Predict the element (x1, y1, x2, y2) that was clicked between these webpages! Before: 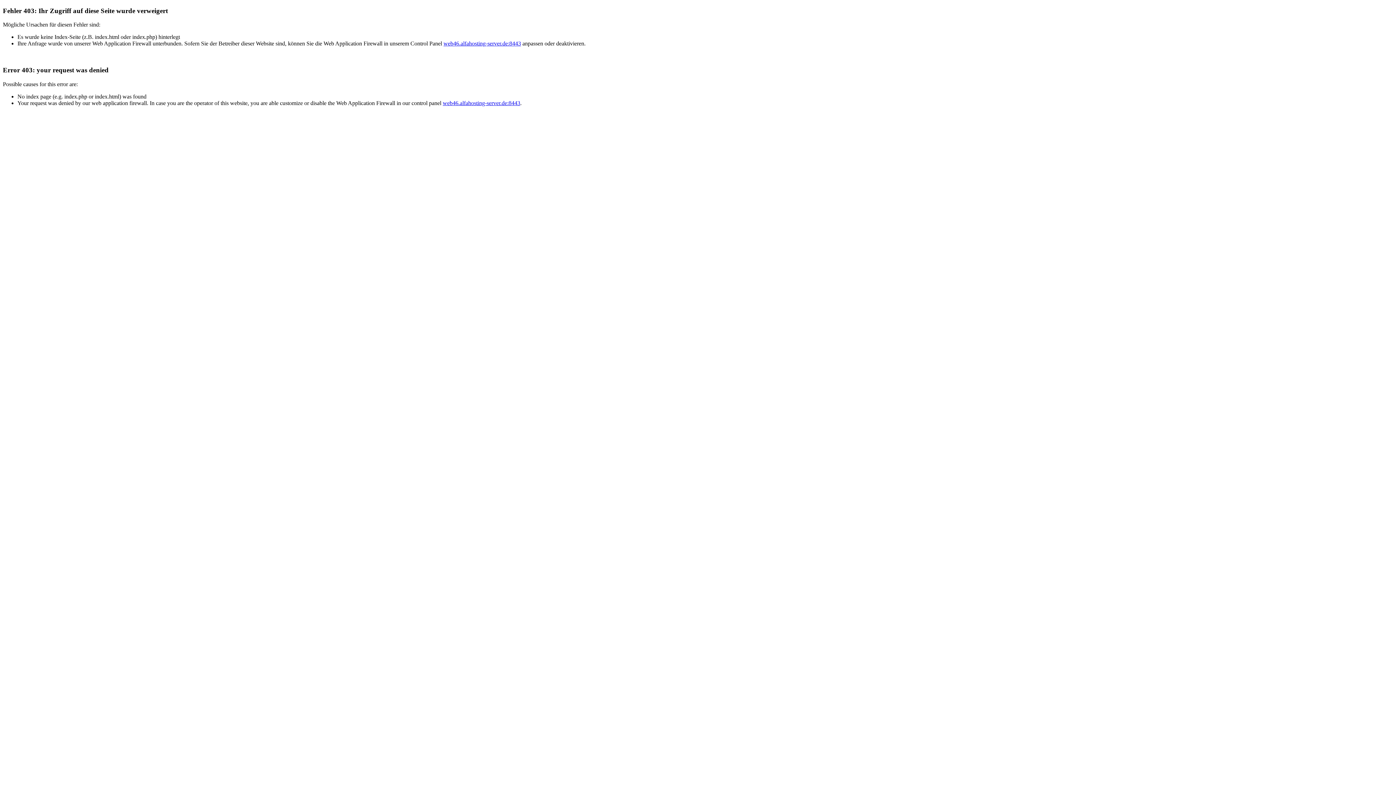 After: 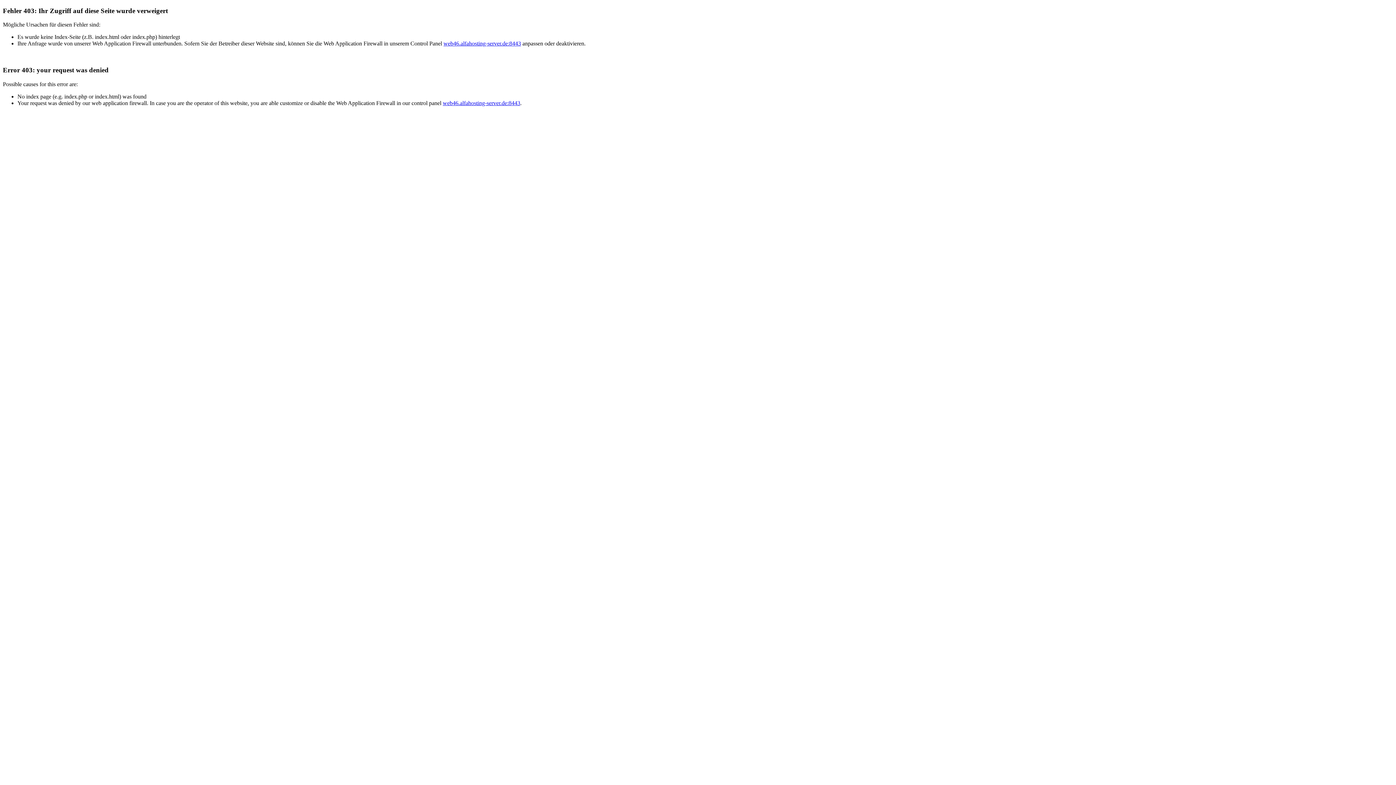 Action: bbox: (442, 99, 520, 106) label: web46.alfahosting-server.de:8443